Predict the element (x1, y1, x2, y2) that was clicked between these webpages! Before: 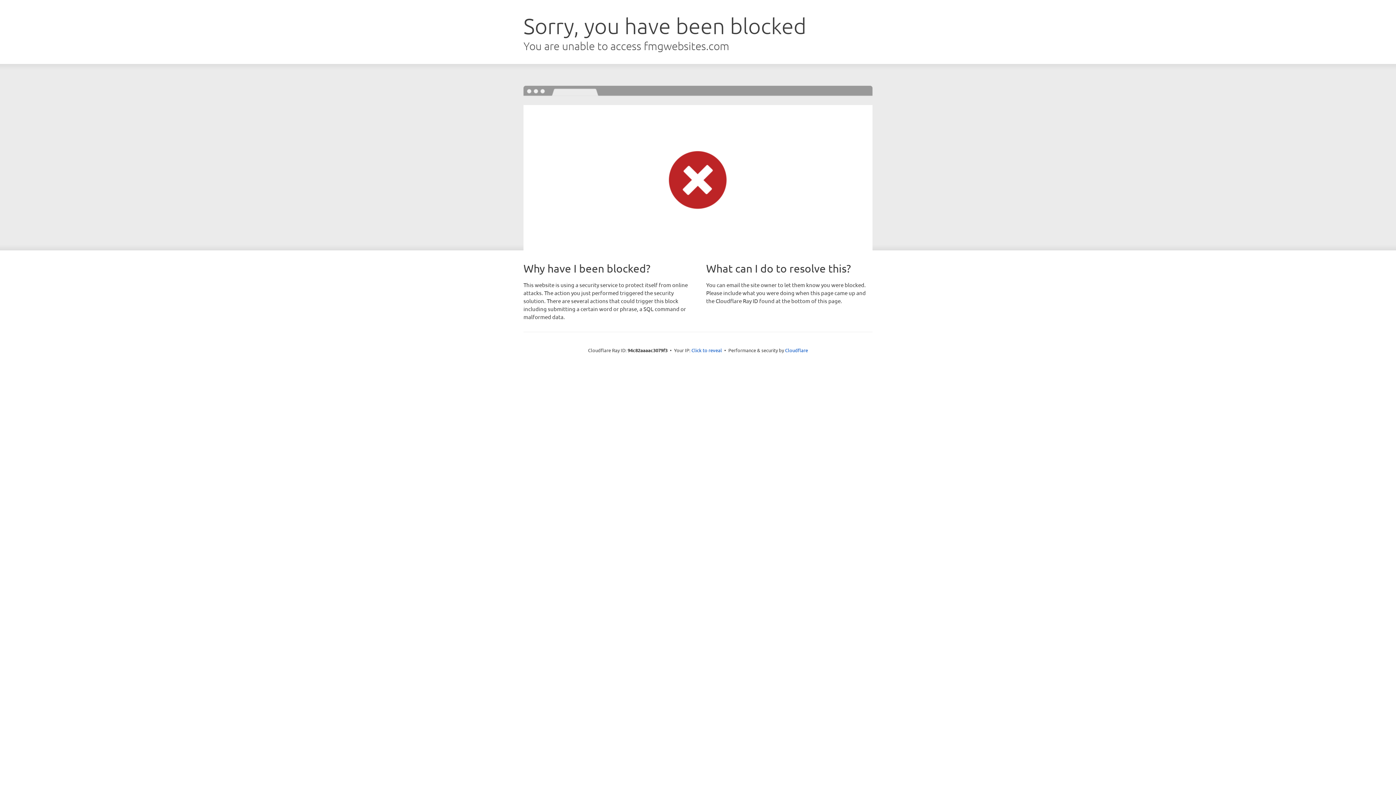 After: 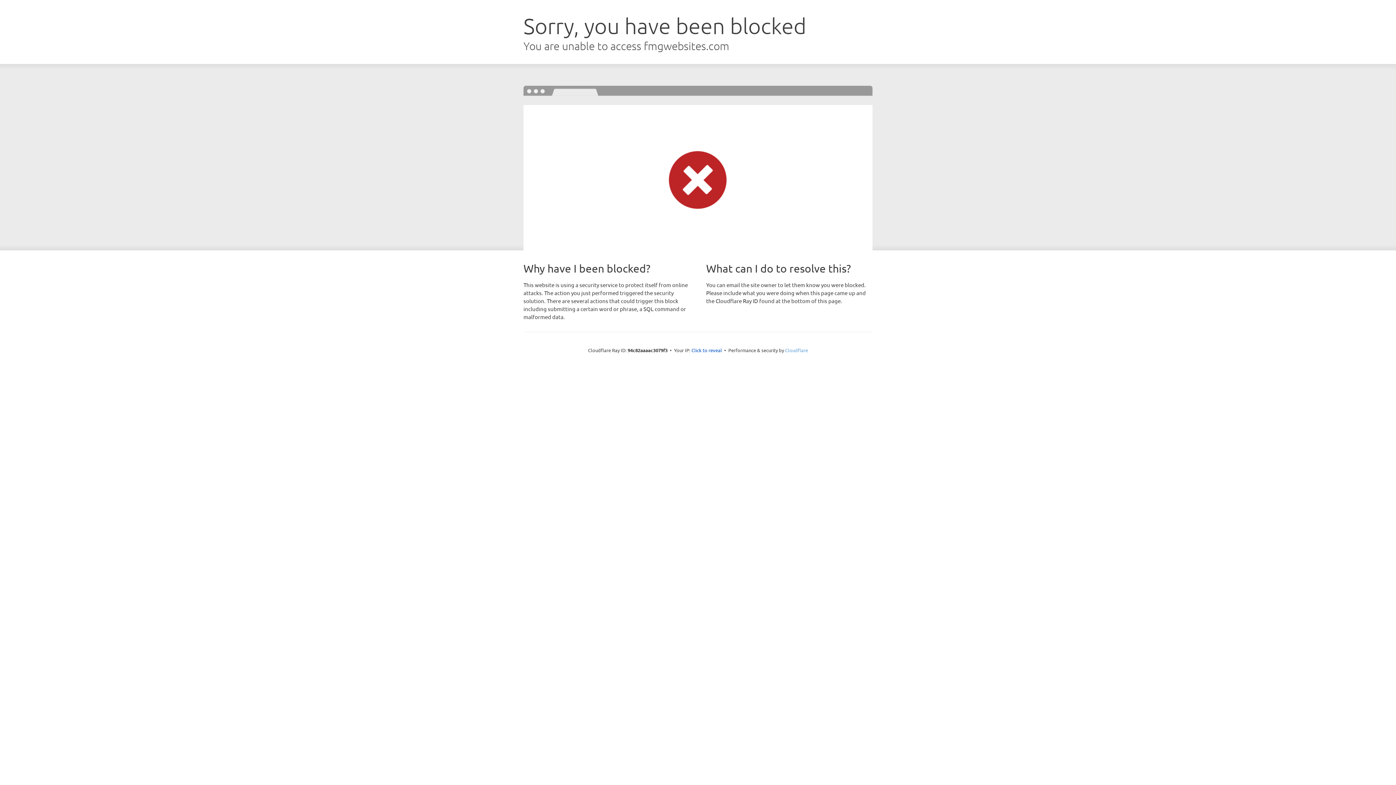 Action: bbox: (785, 347, 808, 353) label: Cloudflare